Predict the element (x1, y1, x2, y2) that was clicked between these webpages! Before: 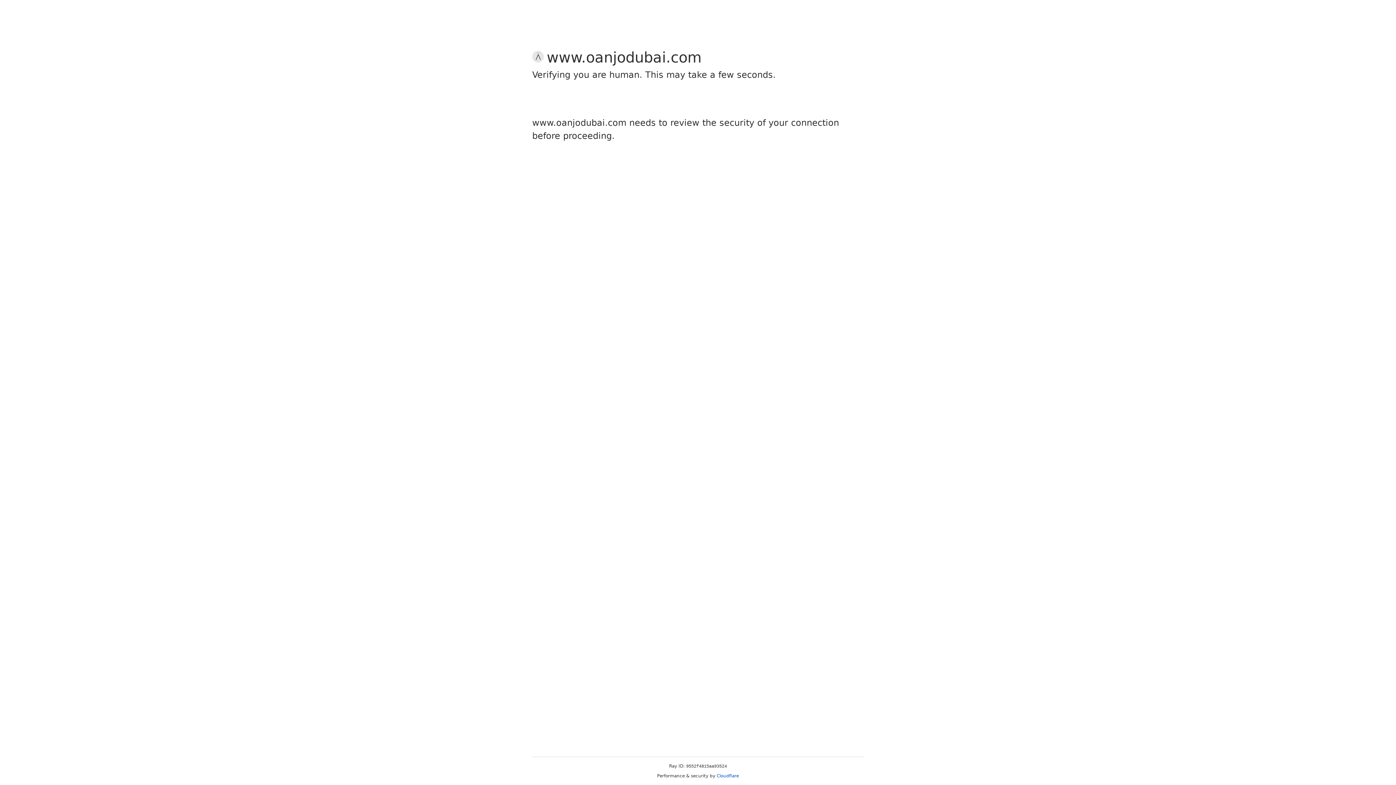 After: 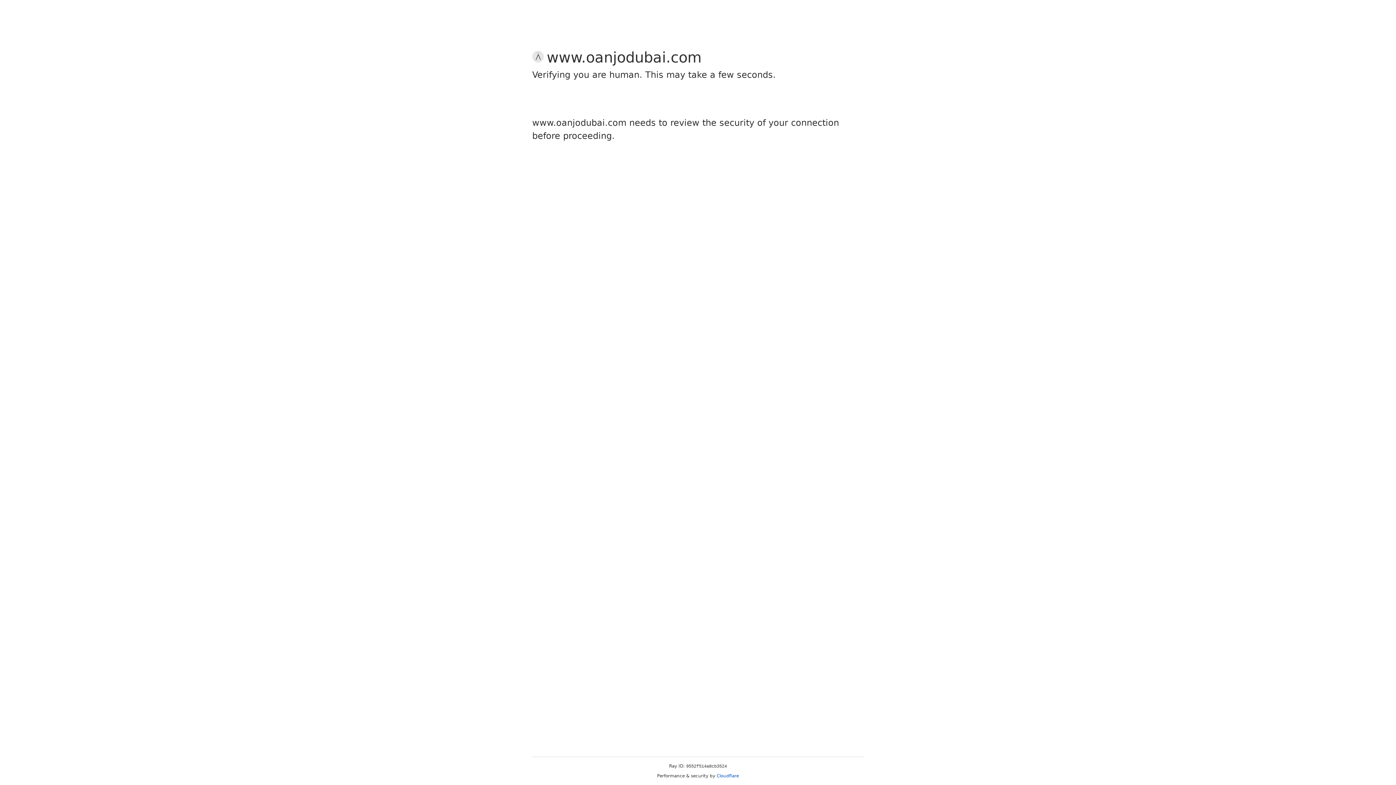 Action: bbox: (716, 773, 739, 778) label: Cloudflare